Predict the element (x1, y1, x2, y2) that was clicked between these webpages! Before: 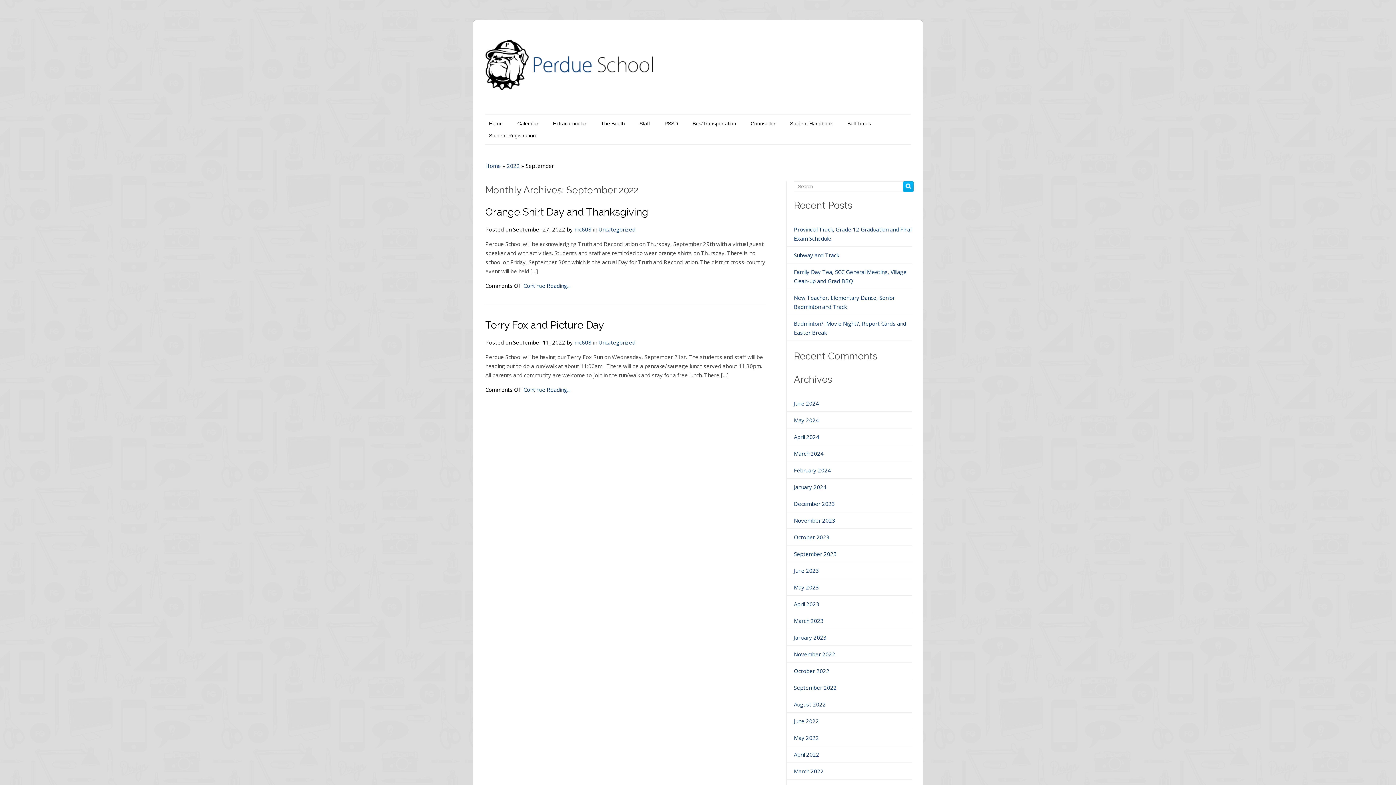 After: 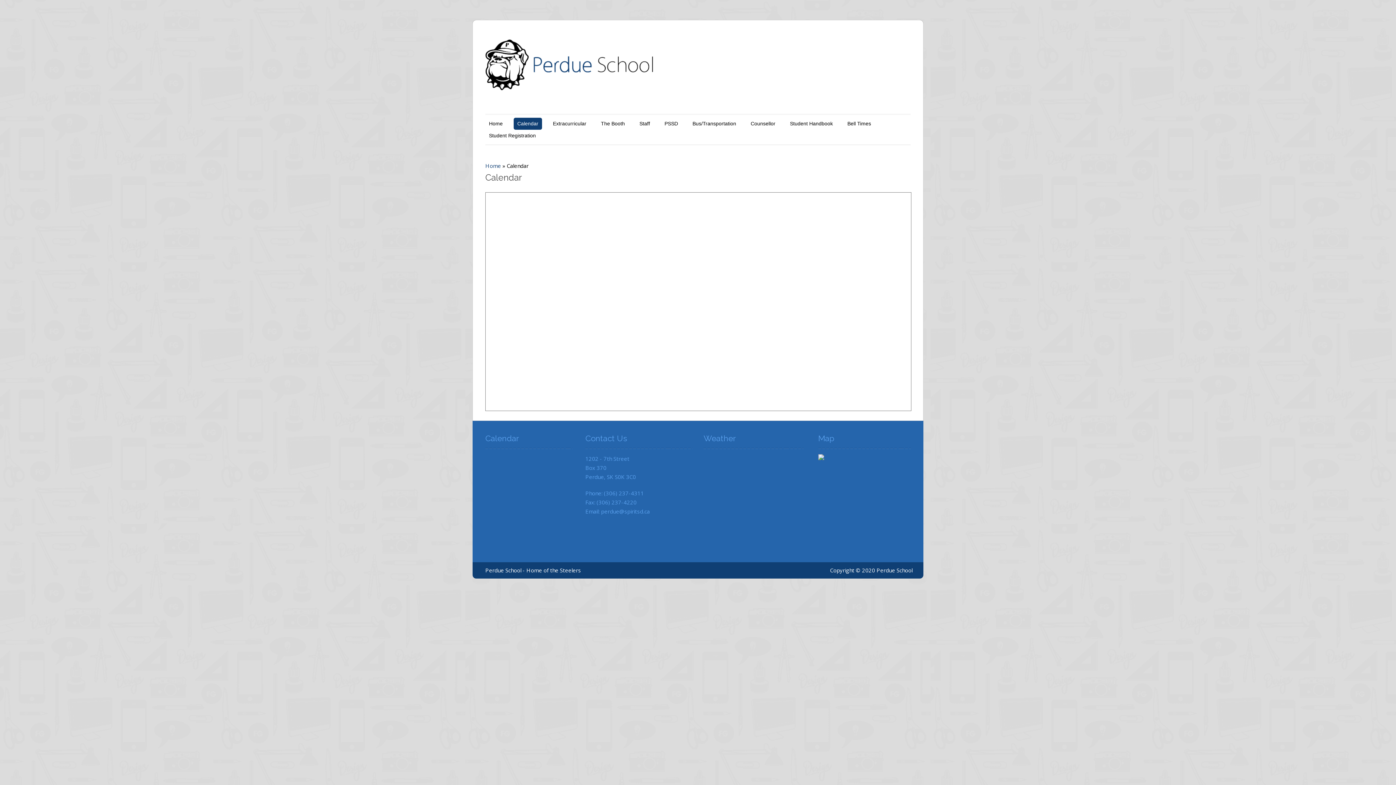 Action: bbox: (513, 117, 542, 129) label: Calendar